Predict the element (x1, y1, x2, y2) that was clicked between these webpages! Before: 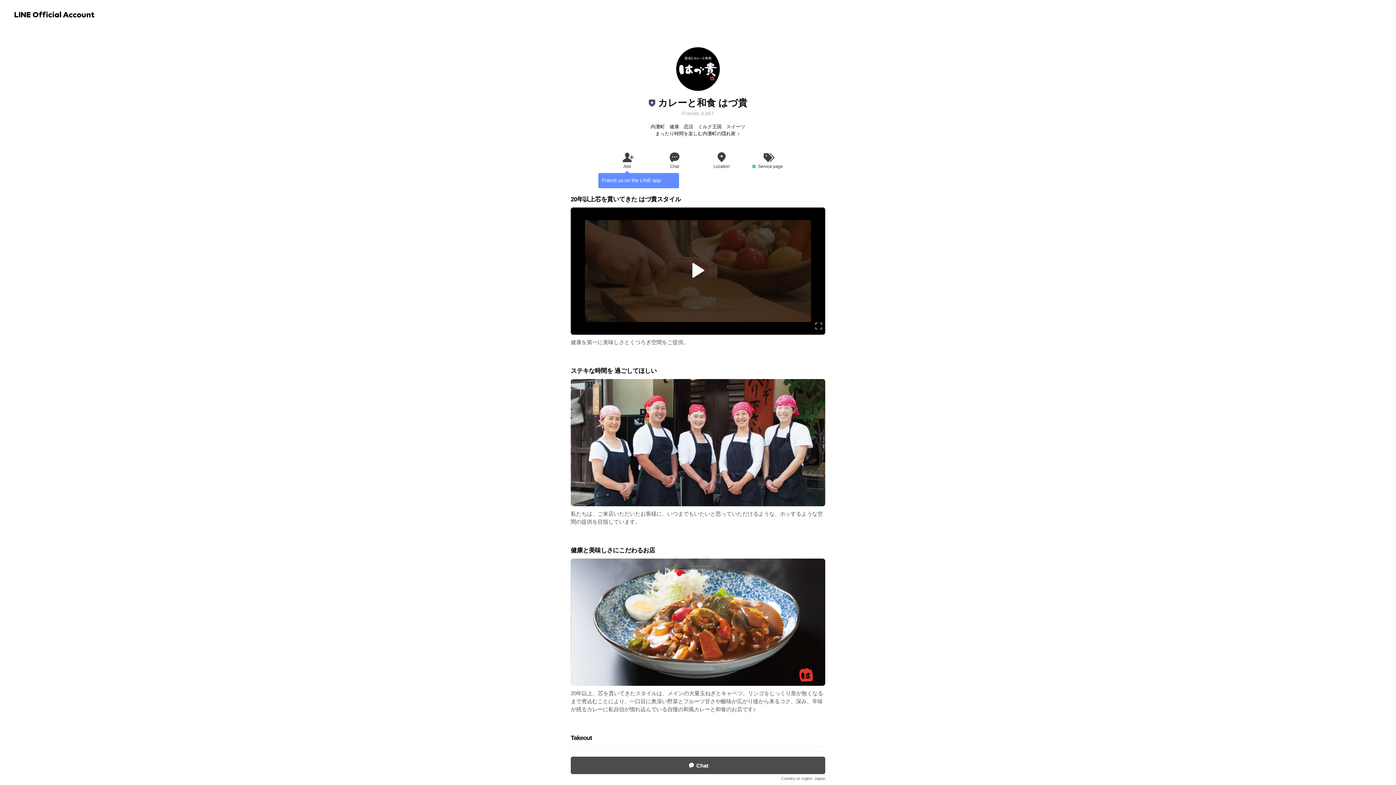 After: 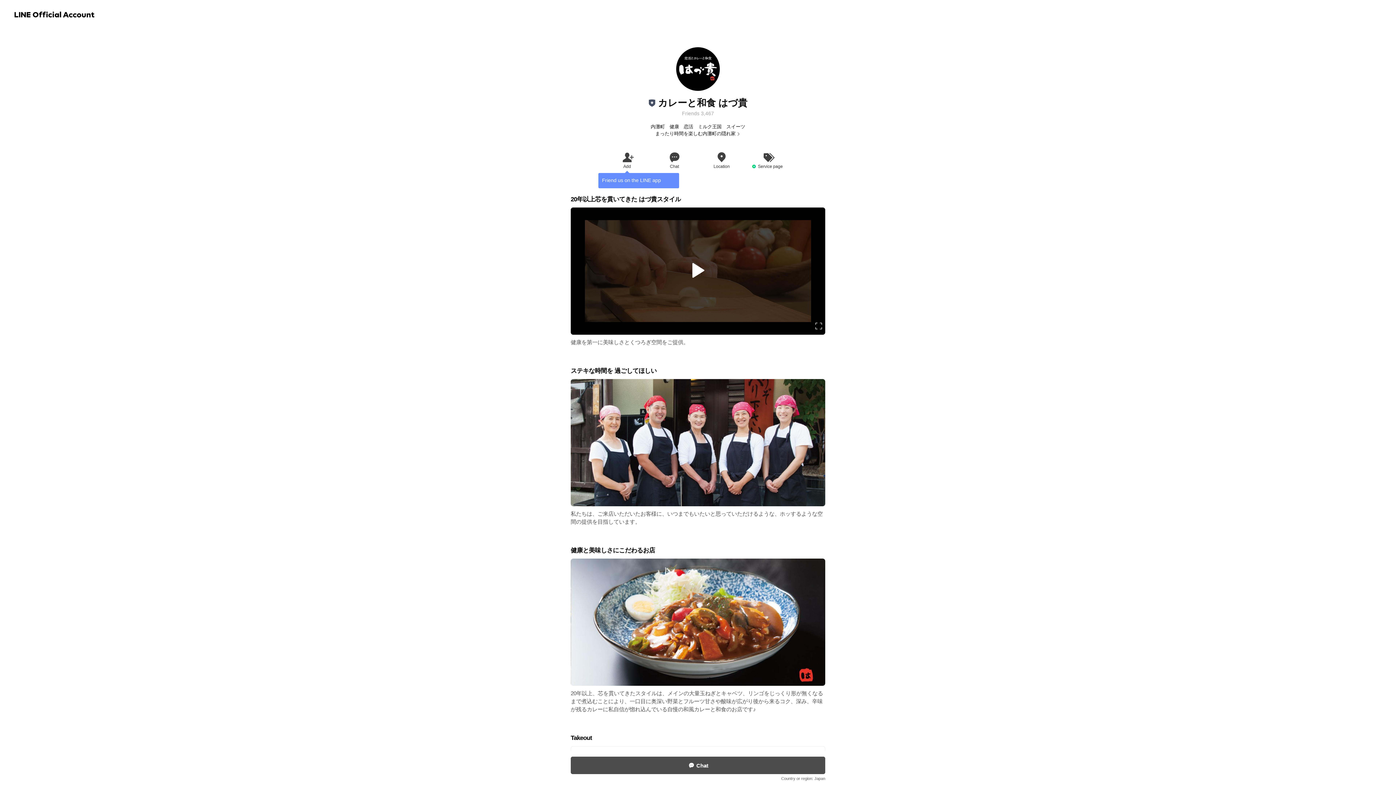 Action: label: Chat bbox: (570, 757, 825, 774)